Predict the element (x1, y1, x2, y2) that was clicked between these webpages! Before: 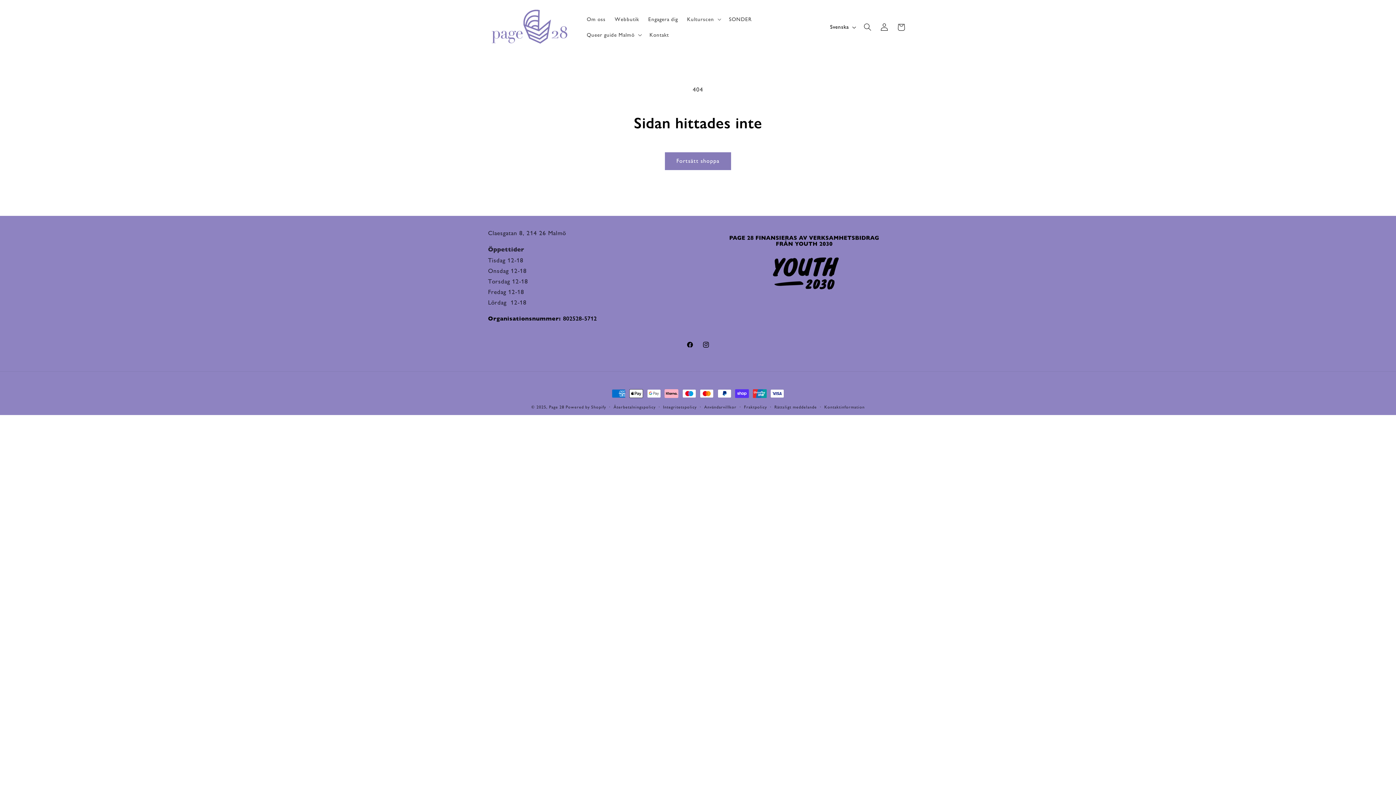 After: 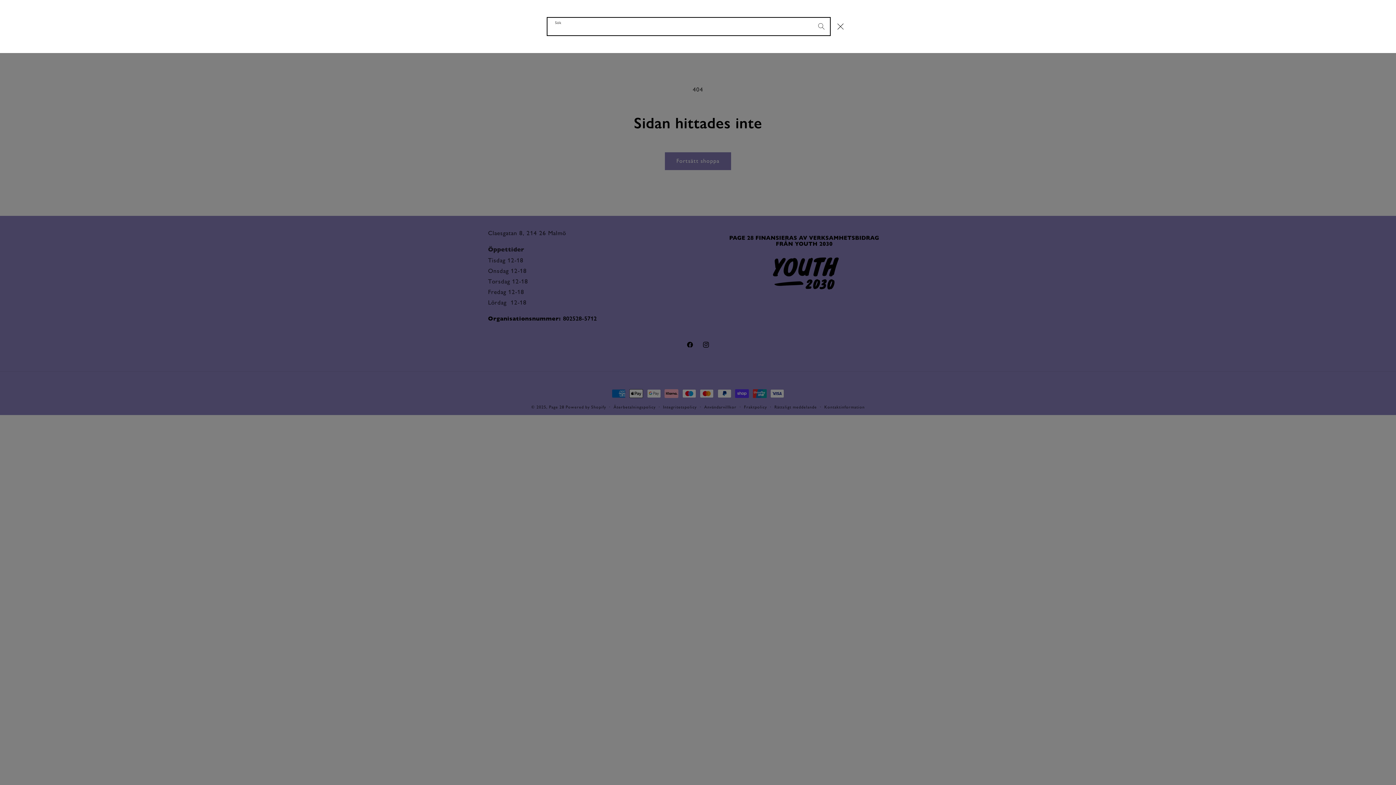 Action: bbox: (859, 18, 876, 35) label: Sök